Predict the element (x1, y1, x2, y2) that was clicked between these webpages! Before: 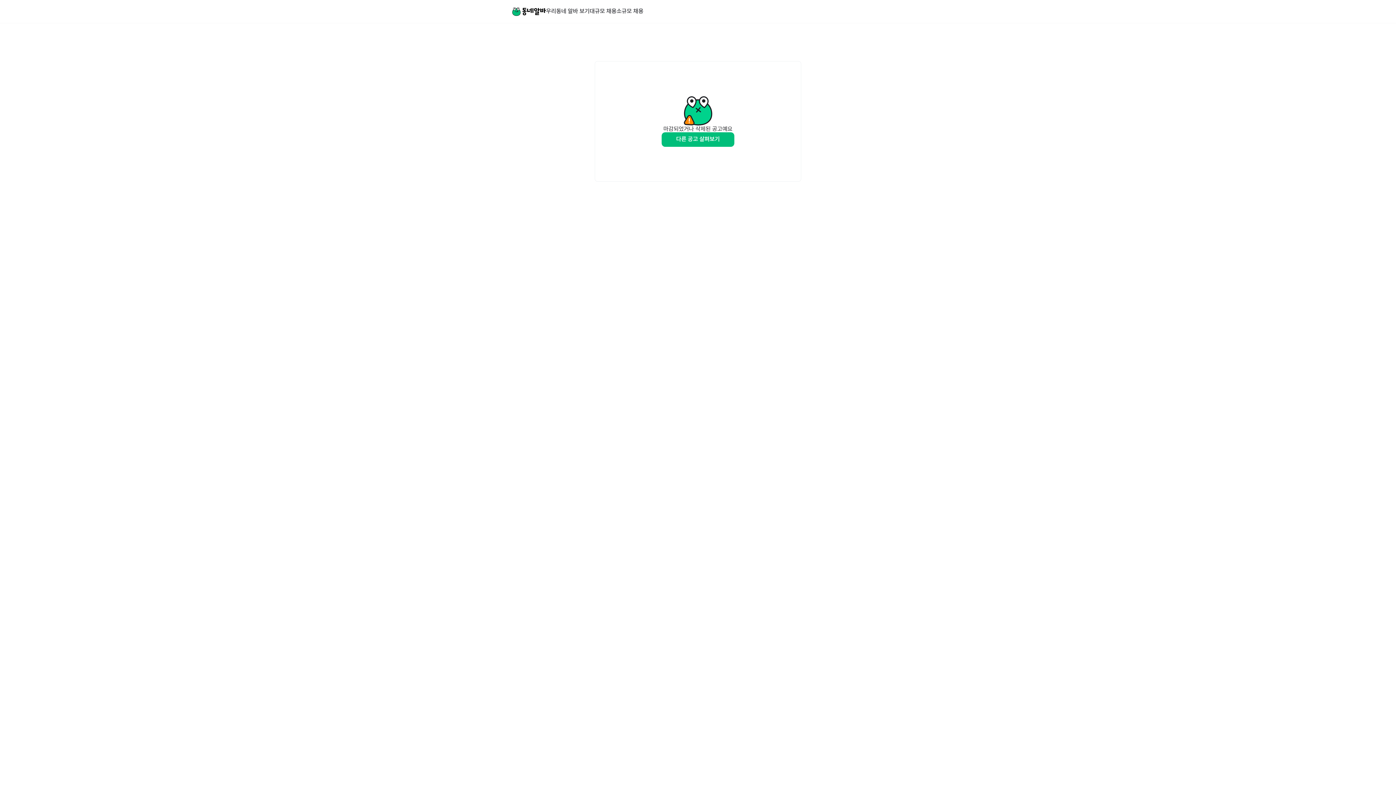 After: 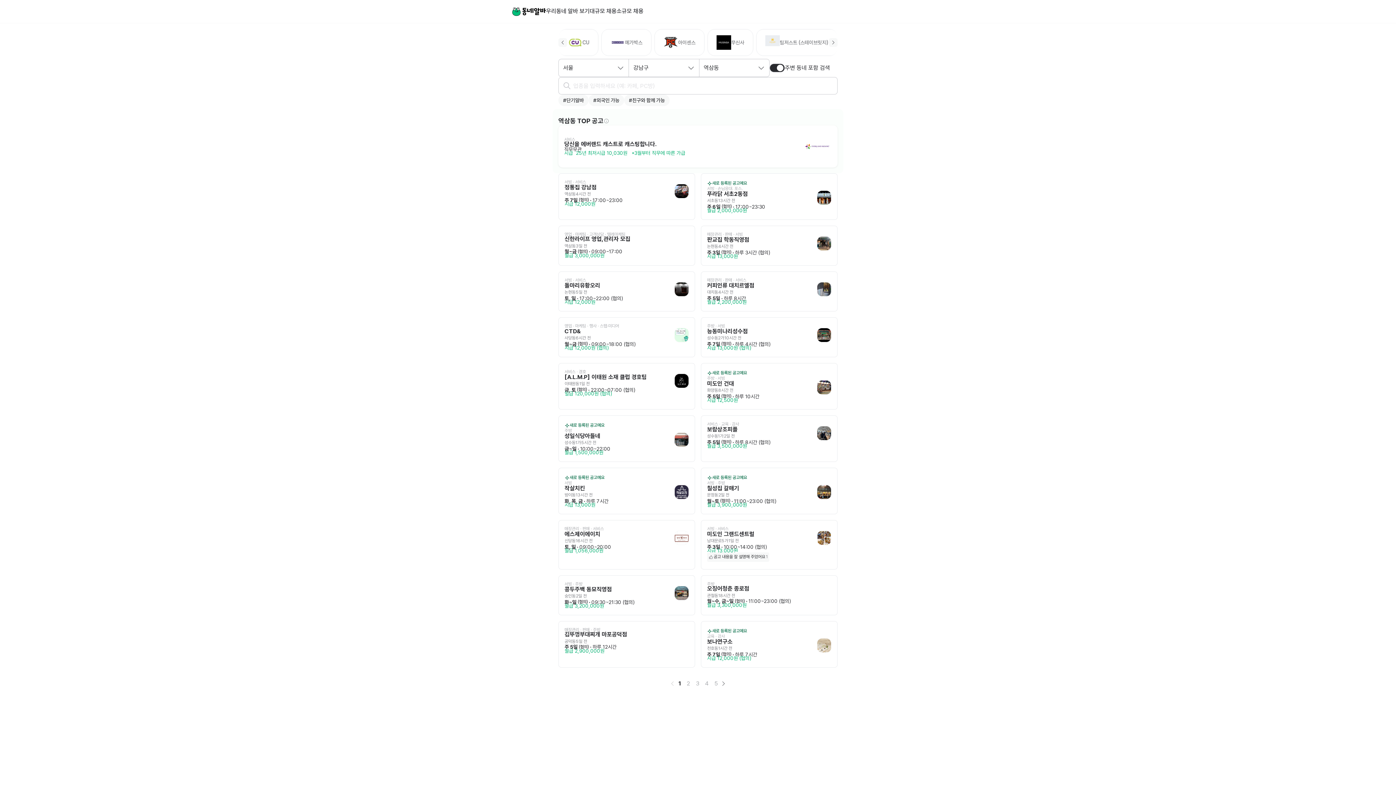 Action: bbox: (661, 132, 734, 146) label: 다른 공고 살펴보기